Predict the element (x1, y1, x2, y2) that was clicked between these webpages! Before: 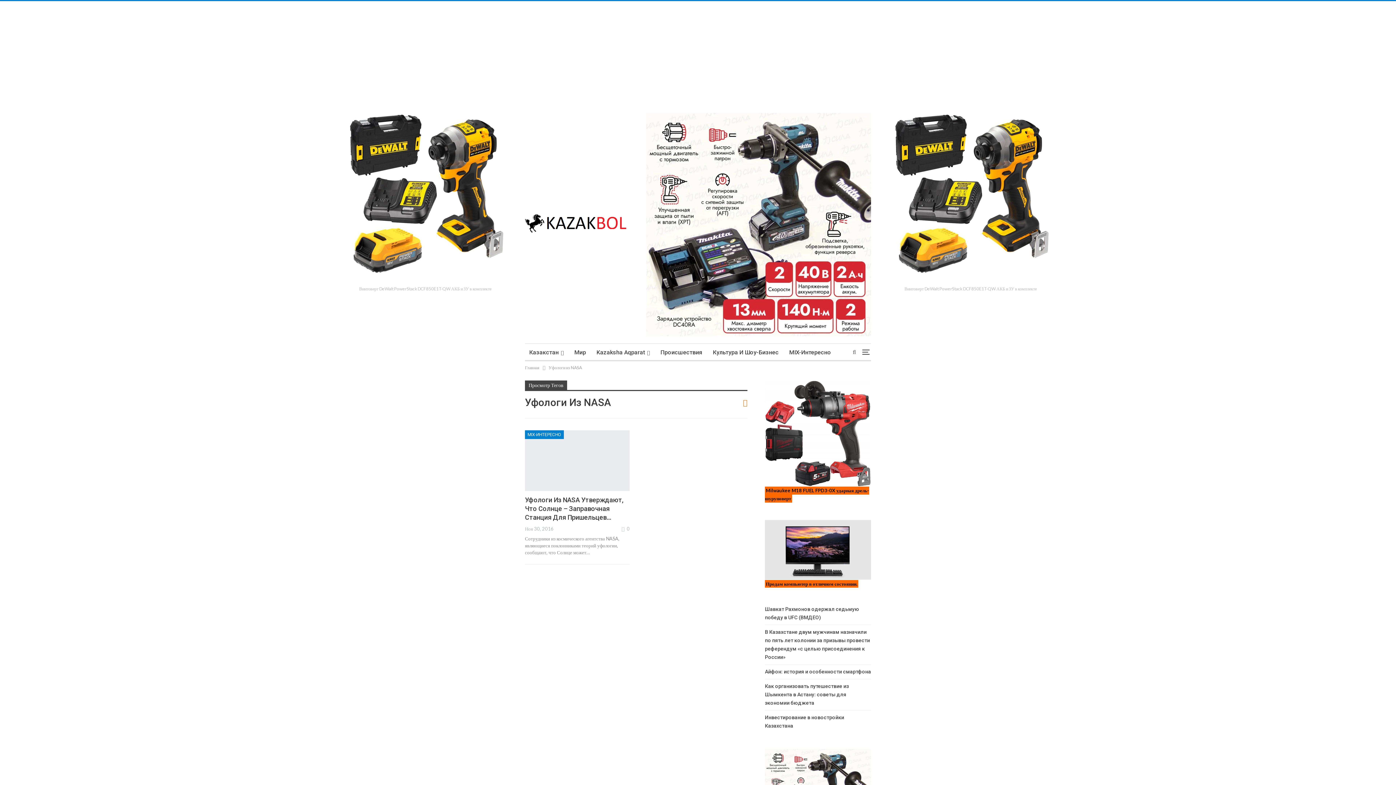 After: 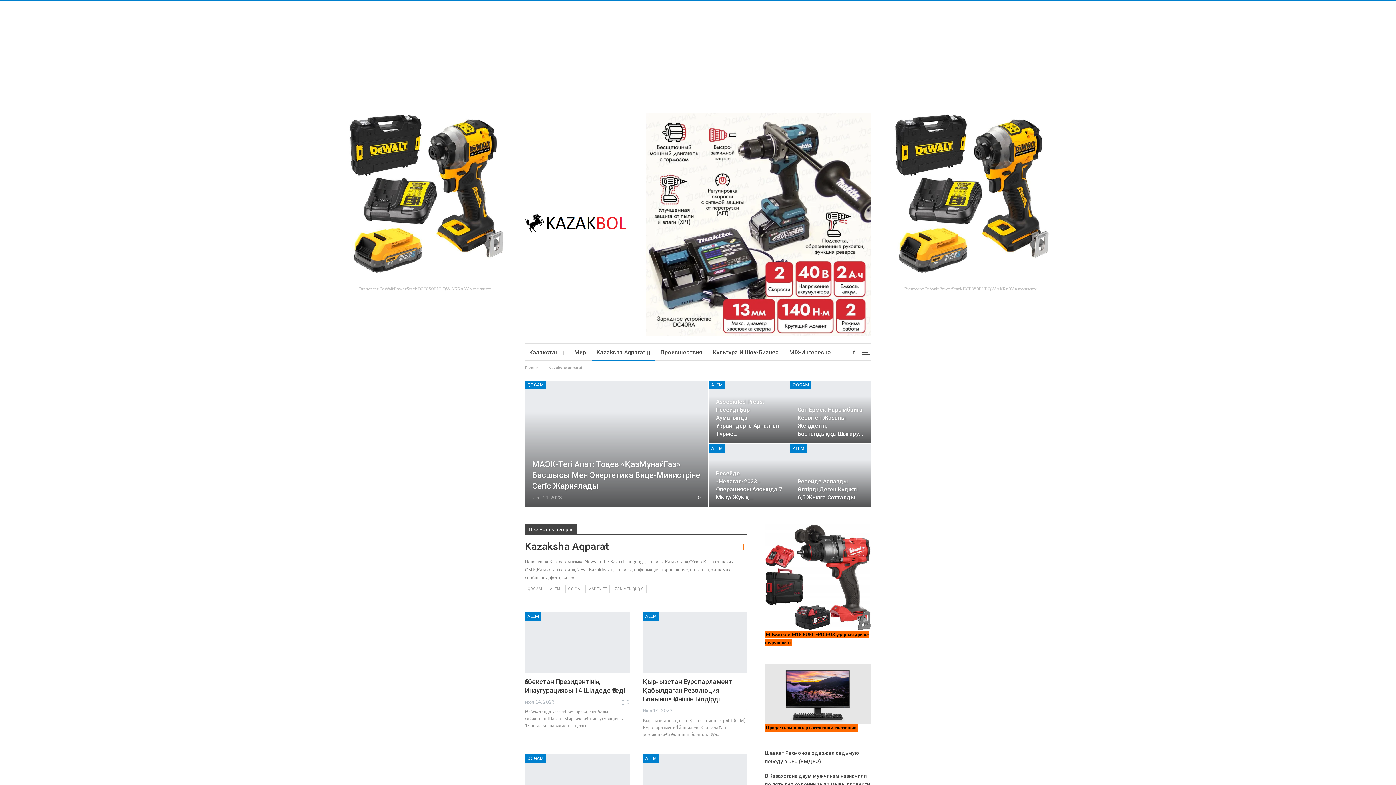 Action: bbox: (592, 344, 654, 361) label: Kazaksha Aqparat